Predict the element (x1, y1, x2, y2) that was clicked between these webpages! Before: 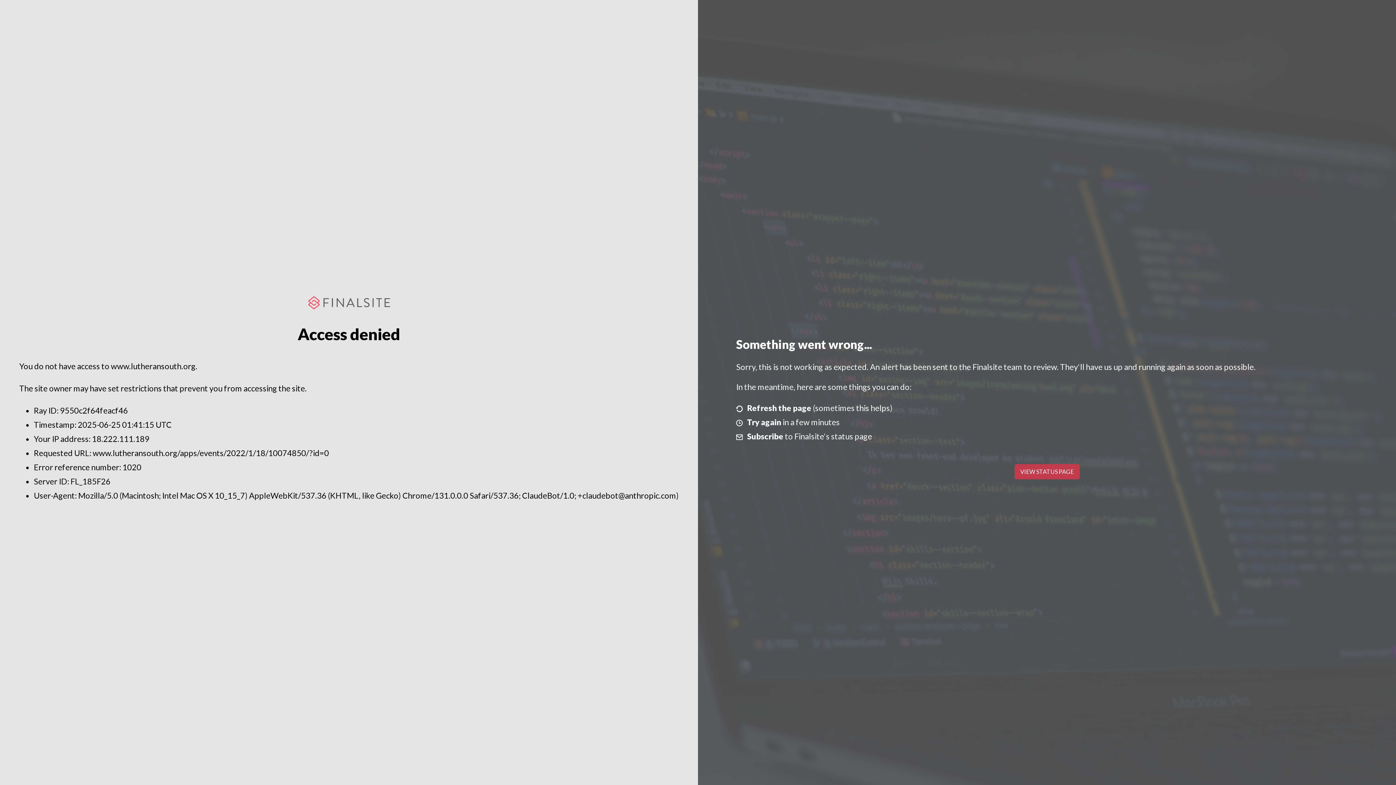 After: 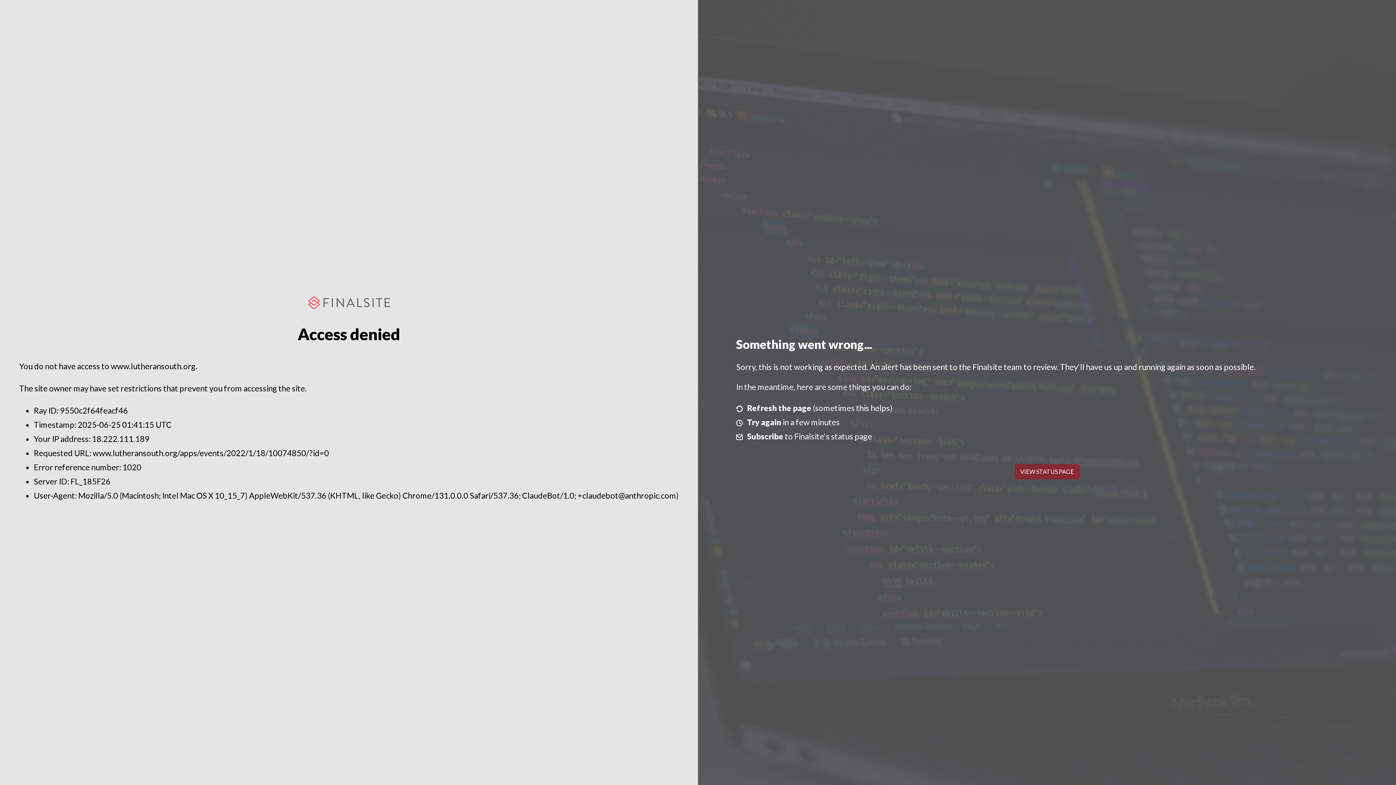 Action: bbox: (1014, 464, 1079, 479) label: VIEW STATUS PAGE